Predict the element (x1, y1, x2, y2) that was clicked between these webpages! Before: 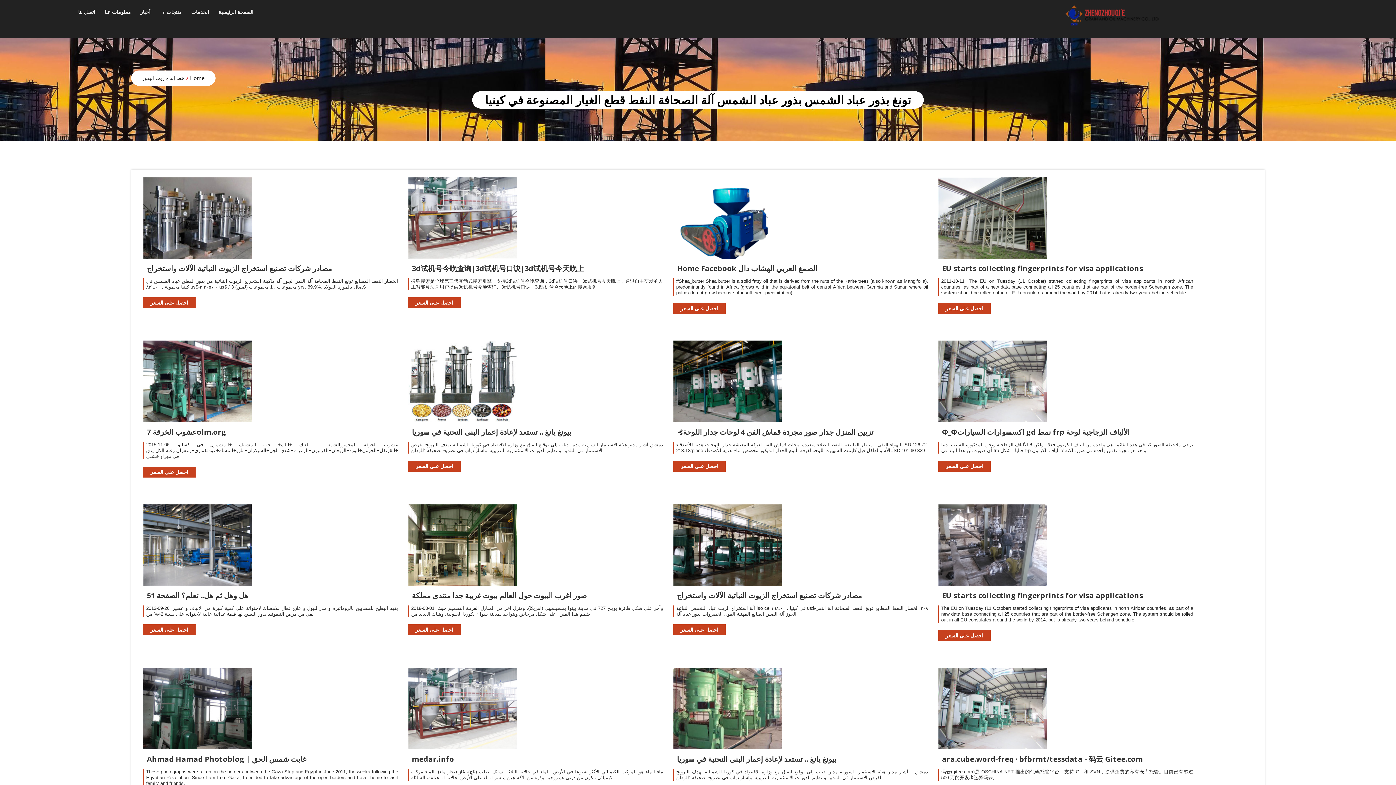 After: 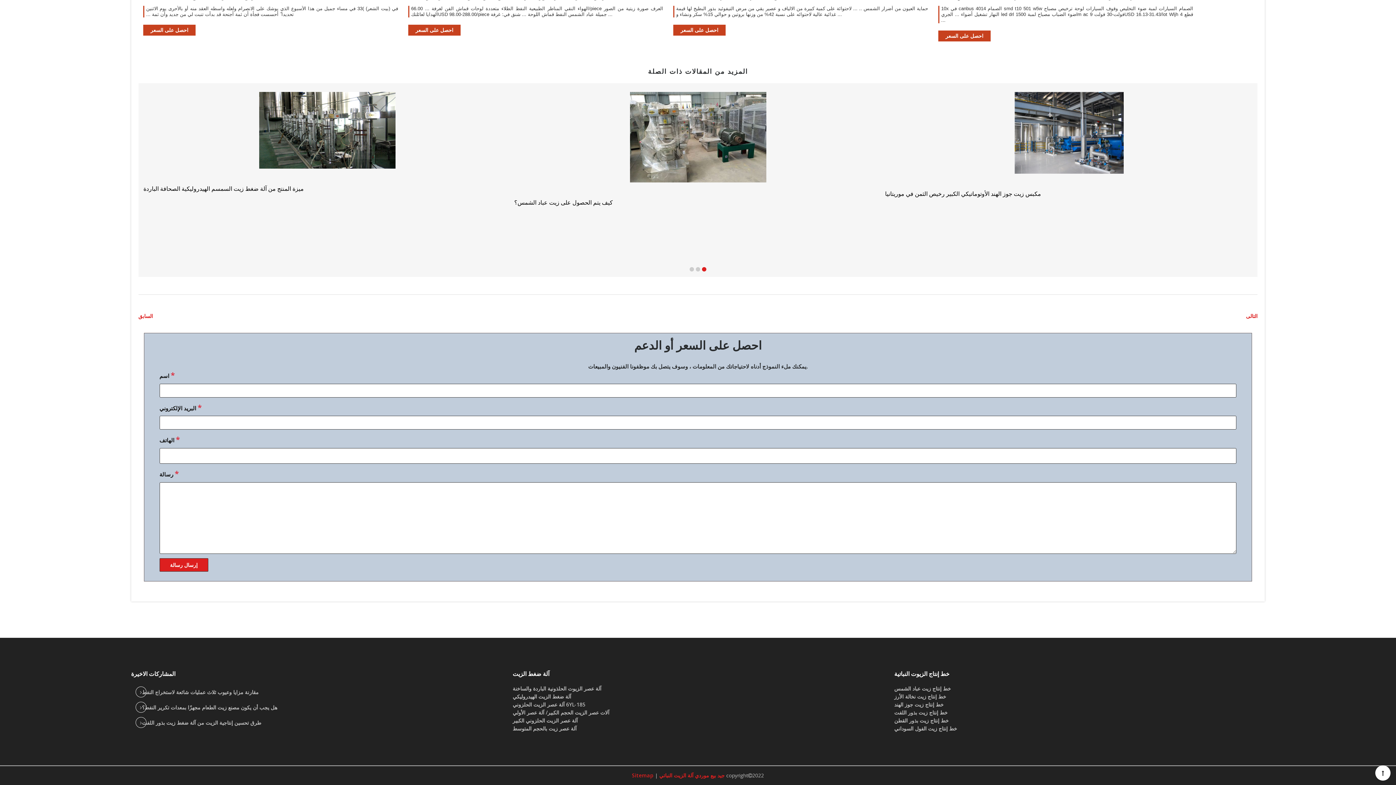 Action: bbox: (938, 461, 990, 472) label: احصل على السعر